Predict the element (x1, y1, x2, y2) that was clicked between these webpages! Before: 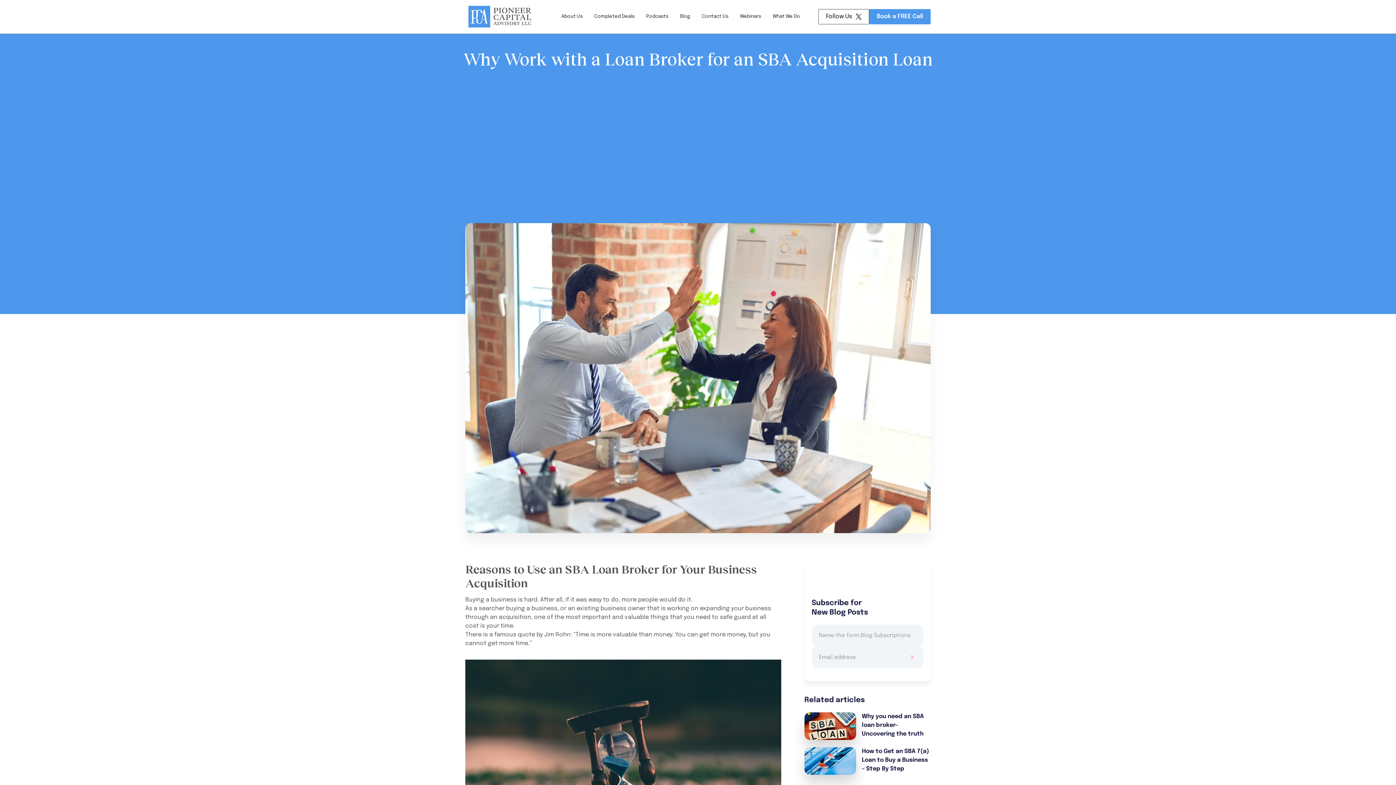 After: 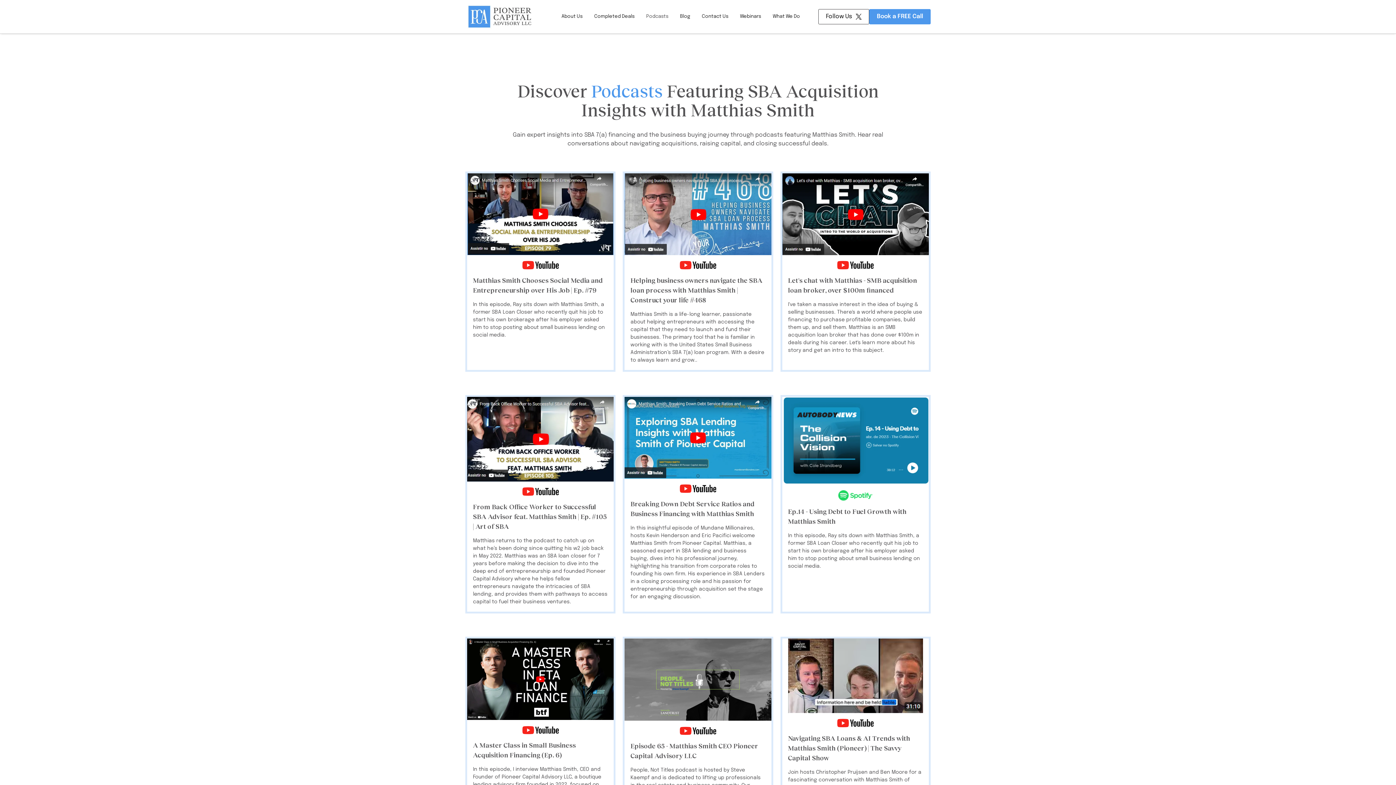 Action: label: Podcasts bbox: (640, 11, 674, 21)